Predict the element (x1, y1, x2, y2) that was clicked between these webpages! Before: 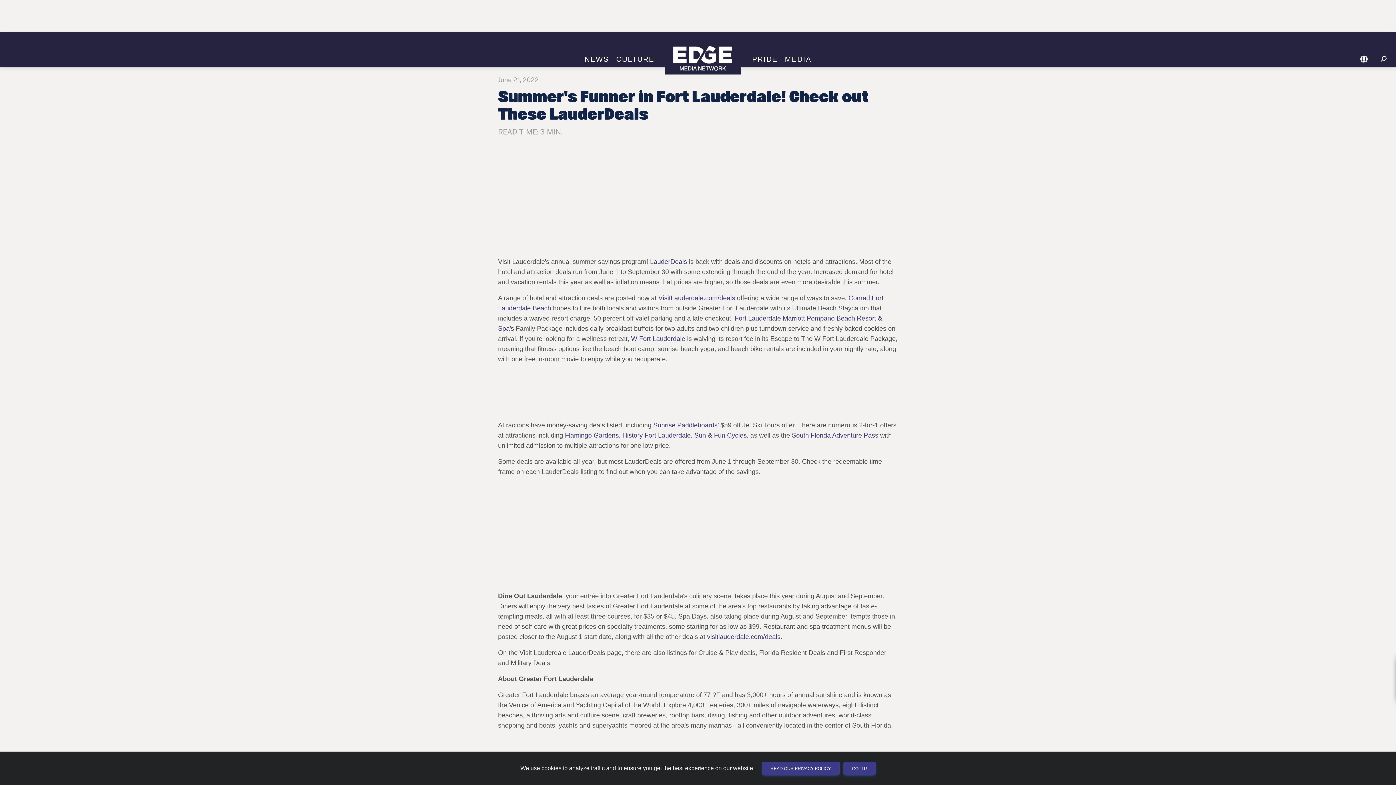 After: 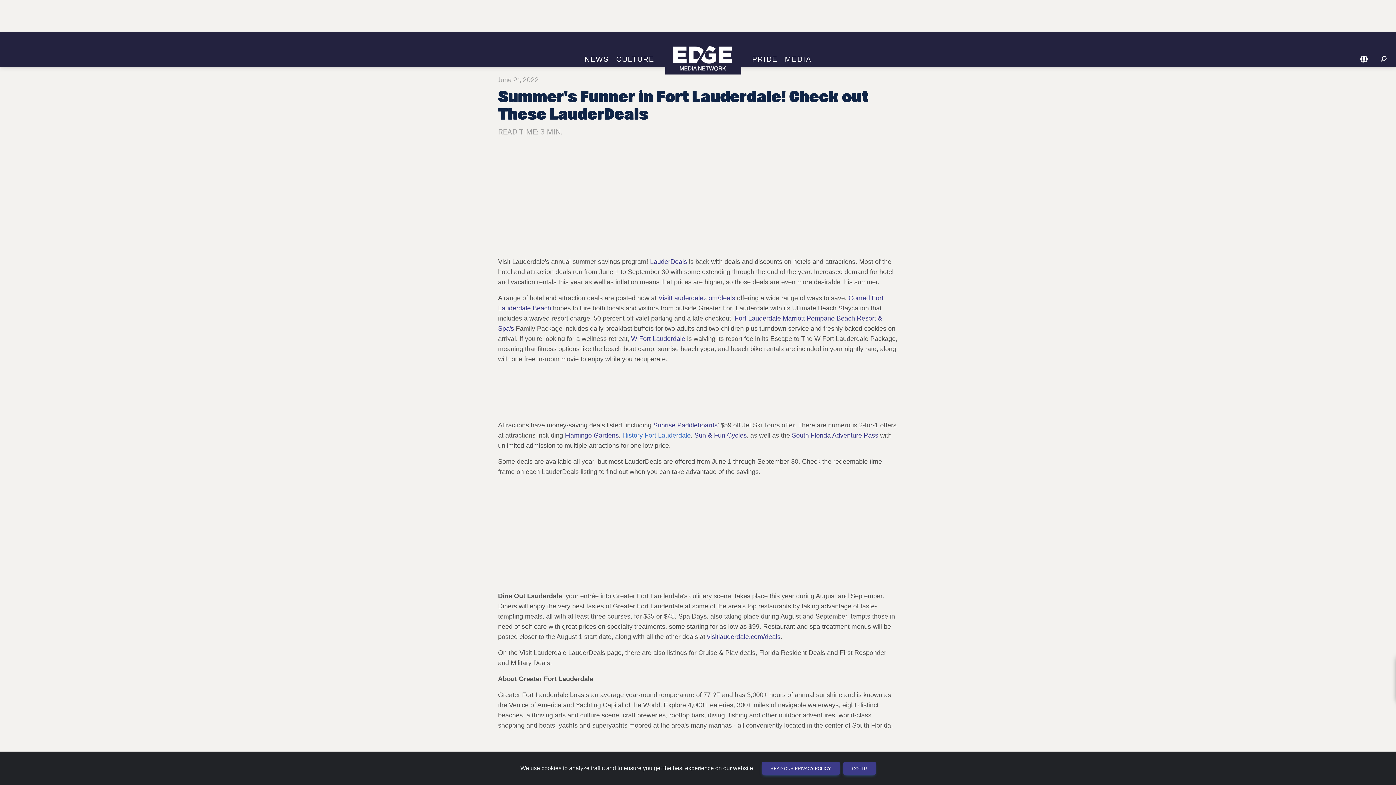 Action: bbox: (622, 431, 690, 439) label: History Fort Lauderdale